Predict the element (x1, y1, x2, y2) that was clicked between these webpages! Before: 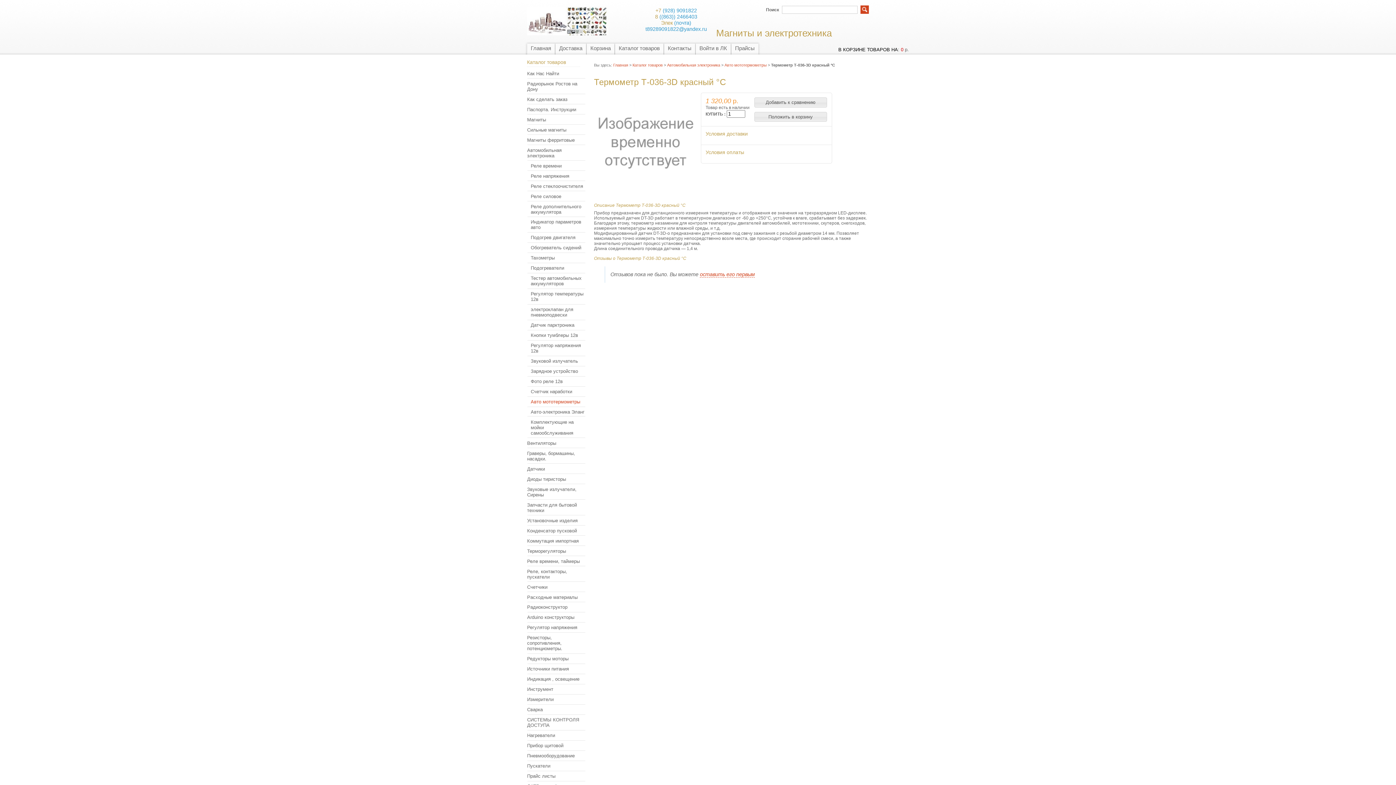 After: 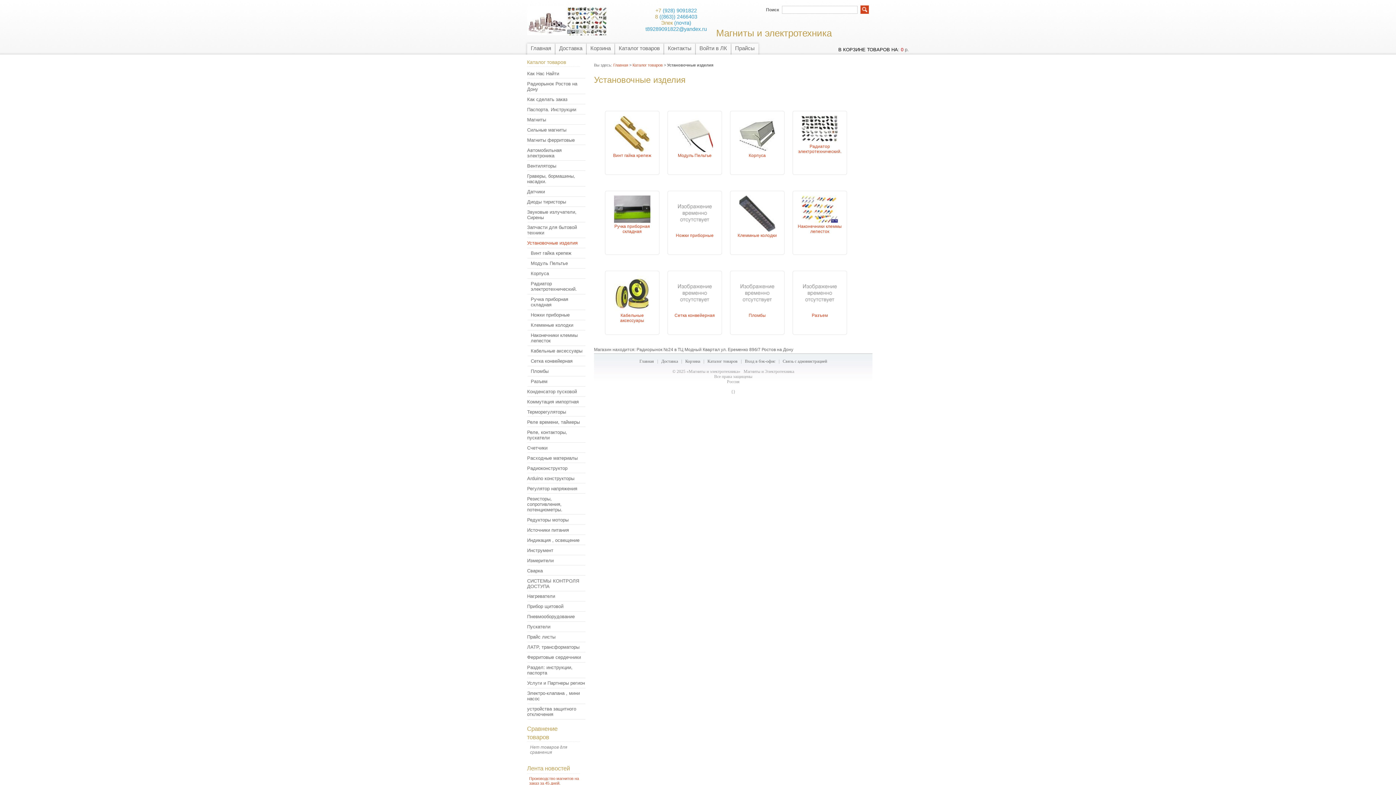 Action: label: Установочные изделия bbox: (523, 518, 585, 523)